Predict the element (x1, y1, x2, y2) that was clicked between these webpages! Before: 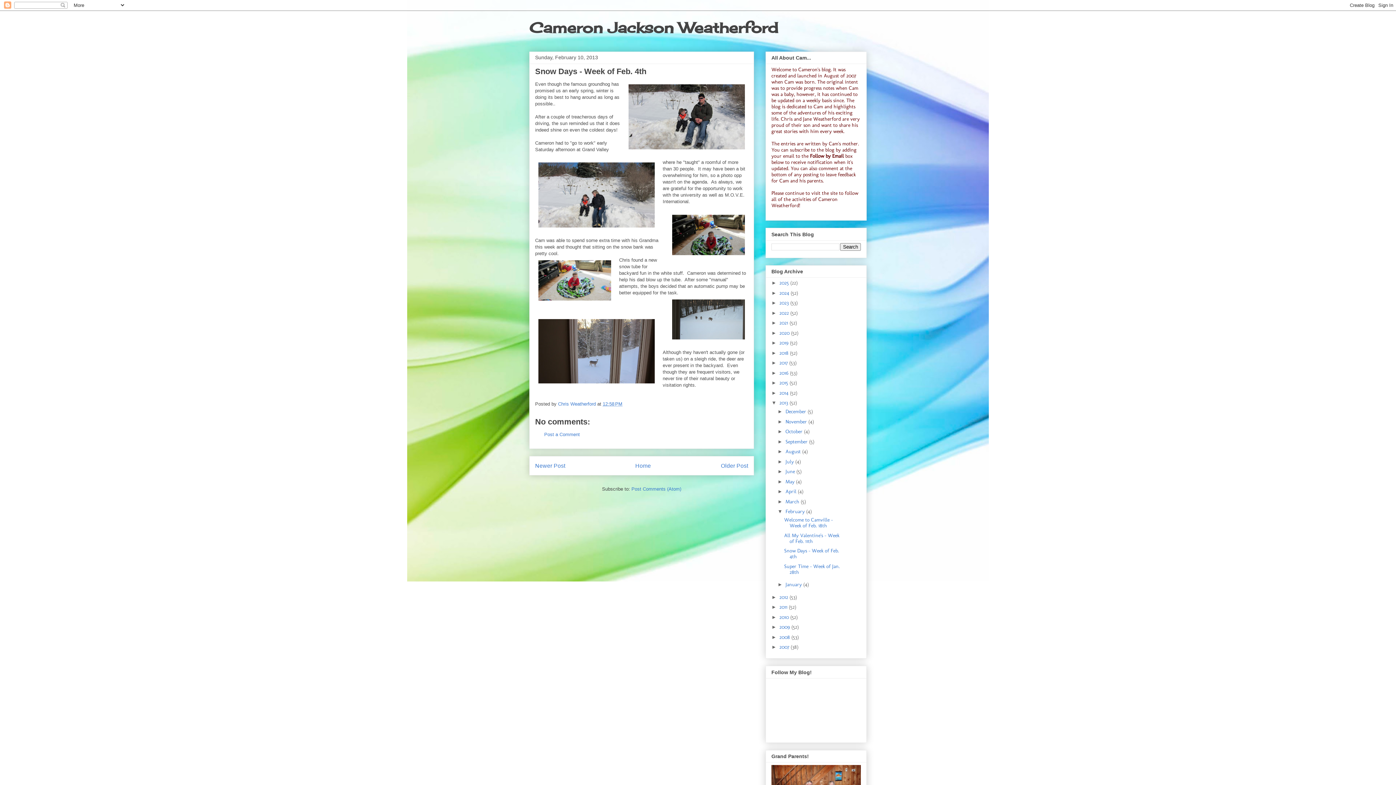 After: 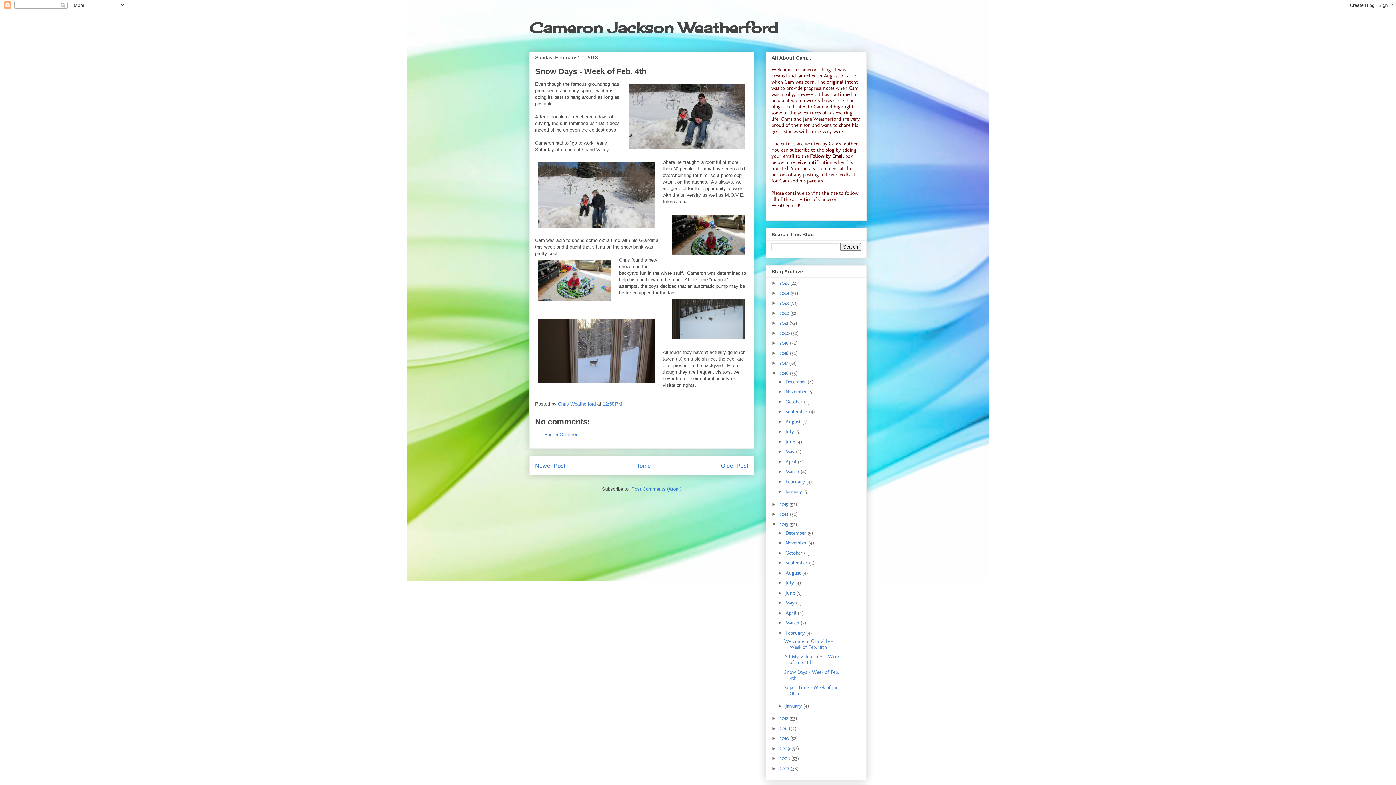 Action: label: ►   bbox: (771, 370, 779, 375)